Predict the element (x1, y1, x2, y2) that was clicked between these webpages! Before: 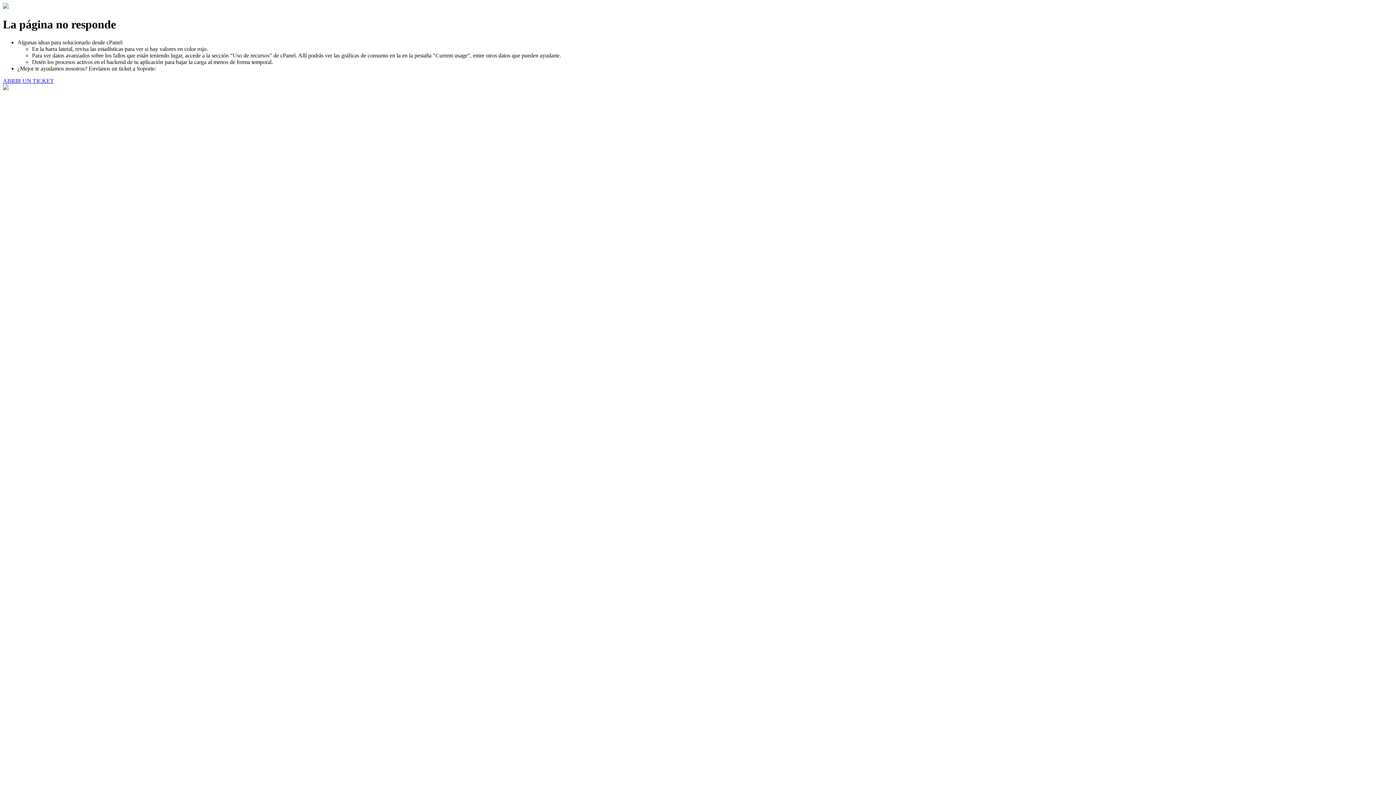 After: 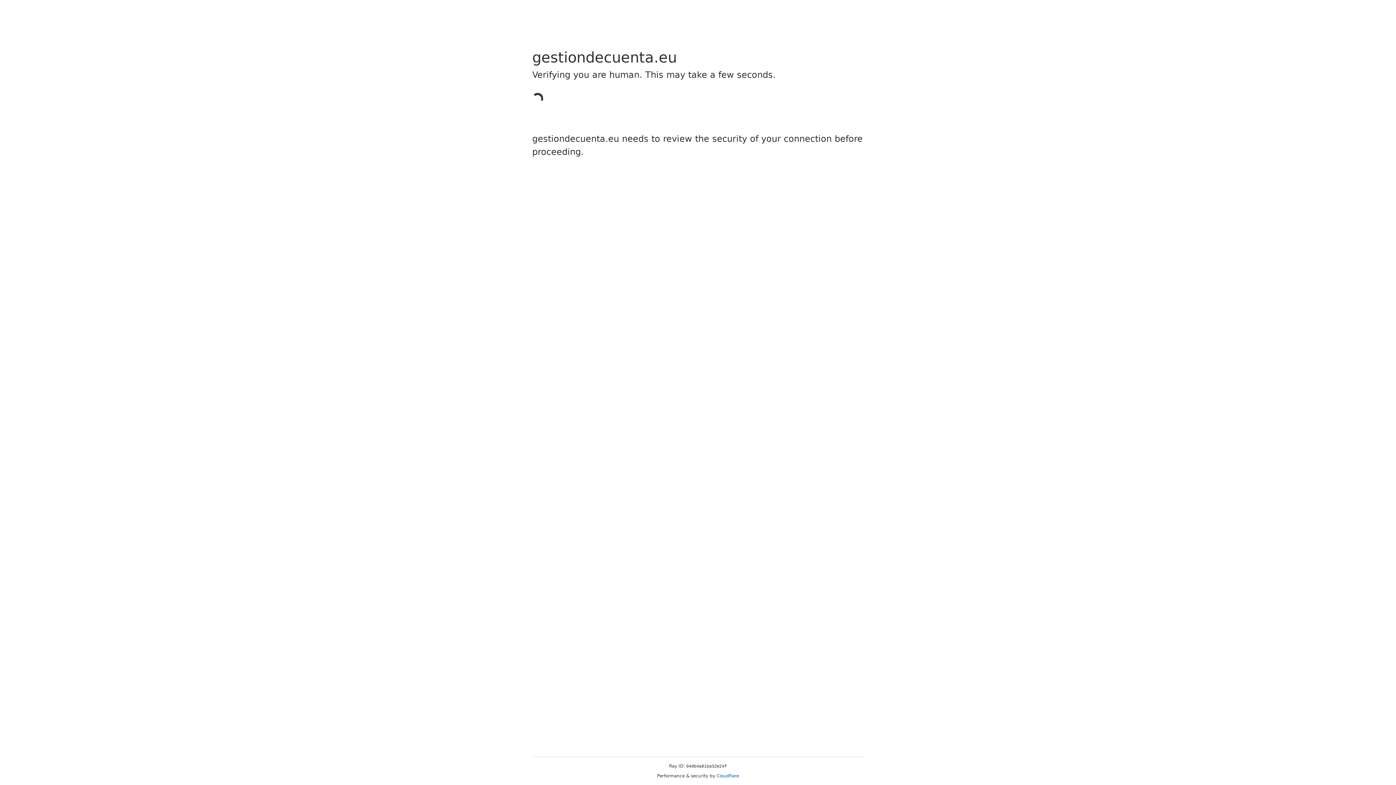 Action: bbox: (2, 77, 53, 83) label: ABRIR UN TICKET